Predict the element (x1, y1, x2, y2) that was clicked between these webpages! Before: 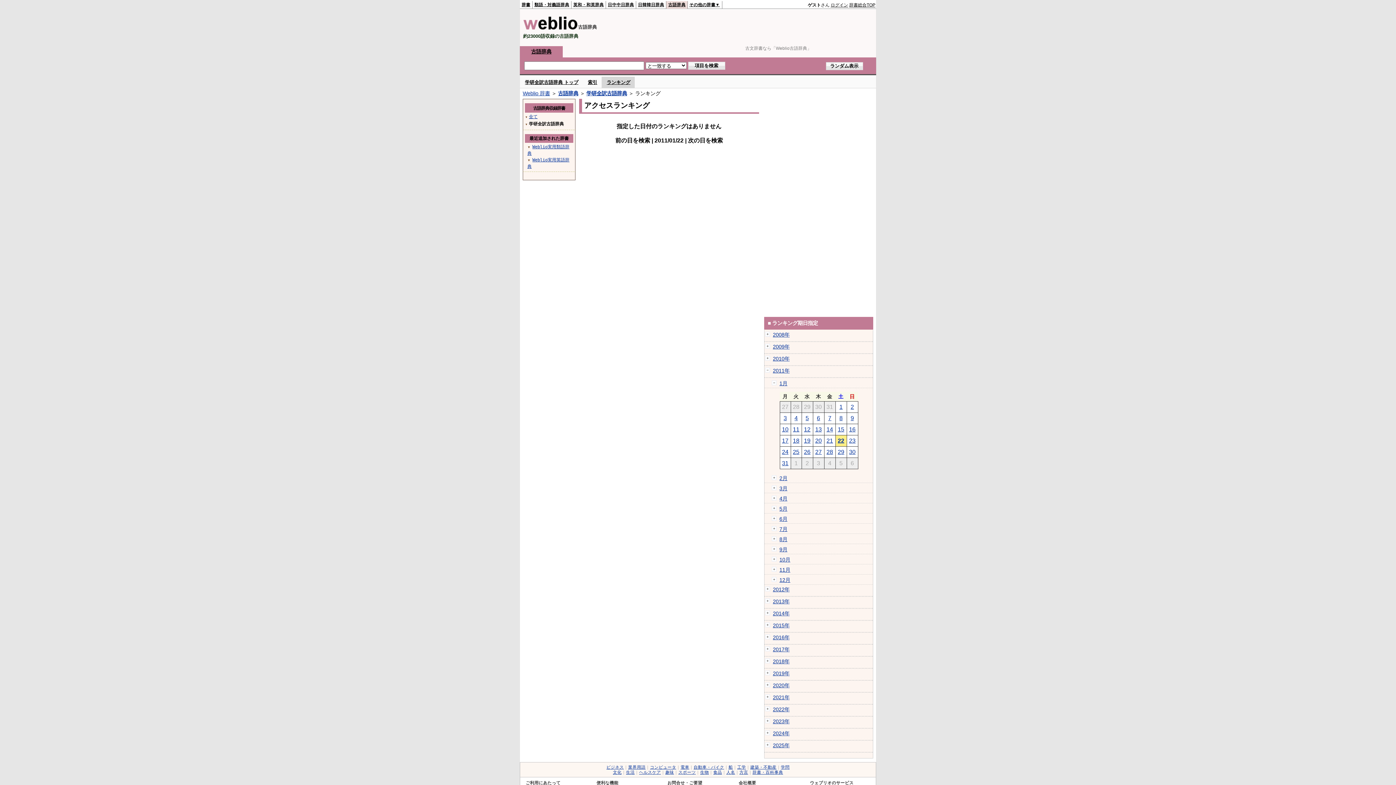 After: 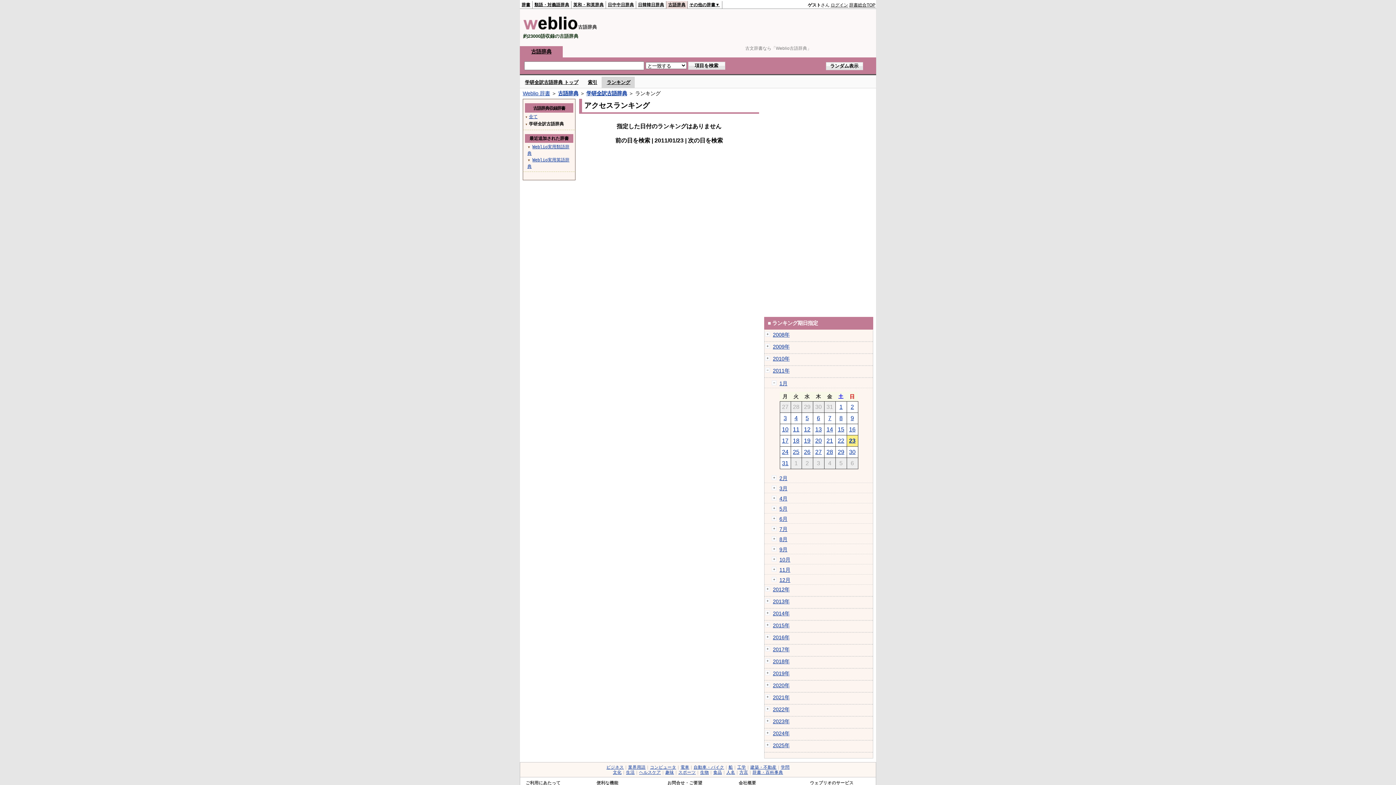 Action: label: 23 bbox: (849, 437, 855, 444)